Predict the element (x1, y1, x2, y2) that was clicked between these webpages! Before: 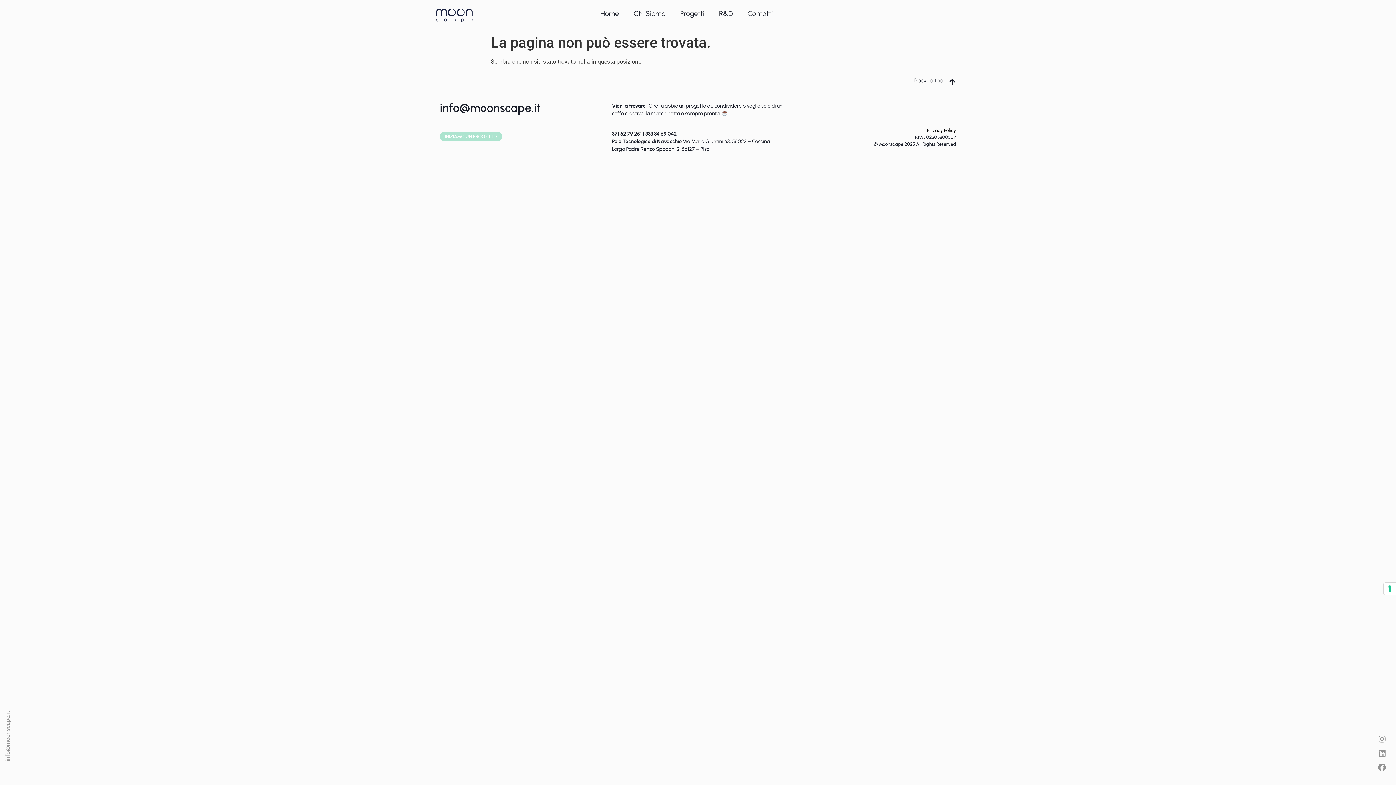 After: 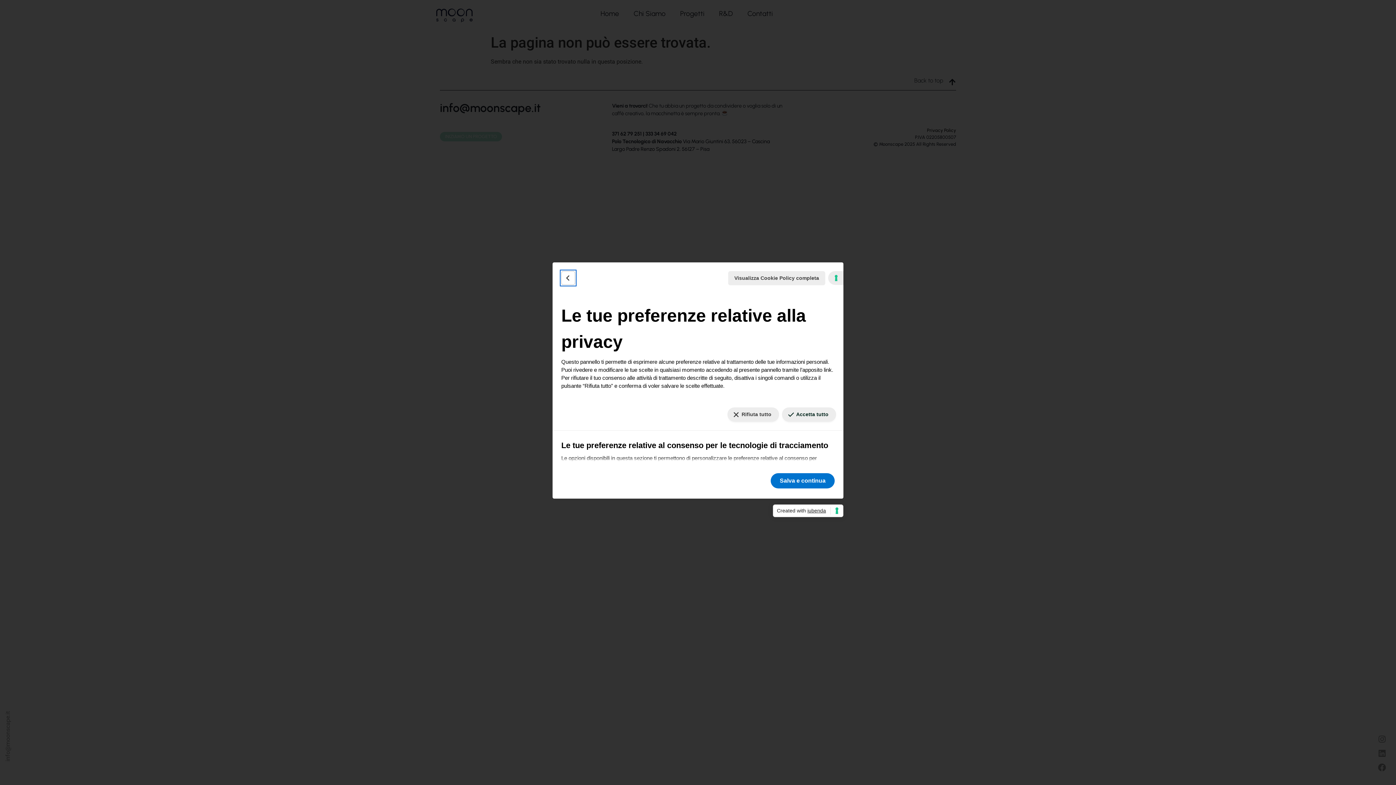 Action: label: Le tue preferenze relative al consenso per le tecnologie di tracciamento bbox: (1384, 582, 1396, 595)